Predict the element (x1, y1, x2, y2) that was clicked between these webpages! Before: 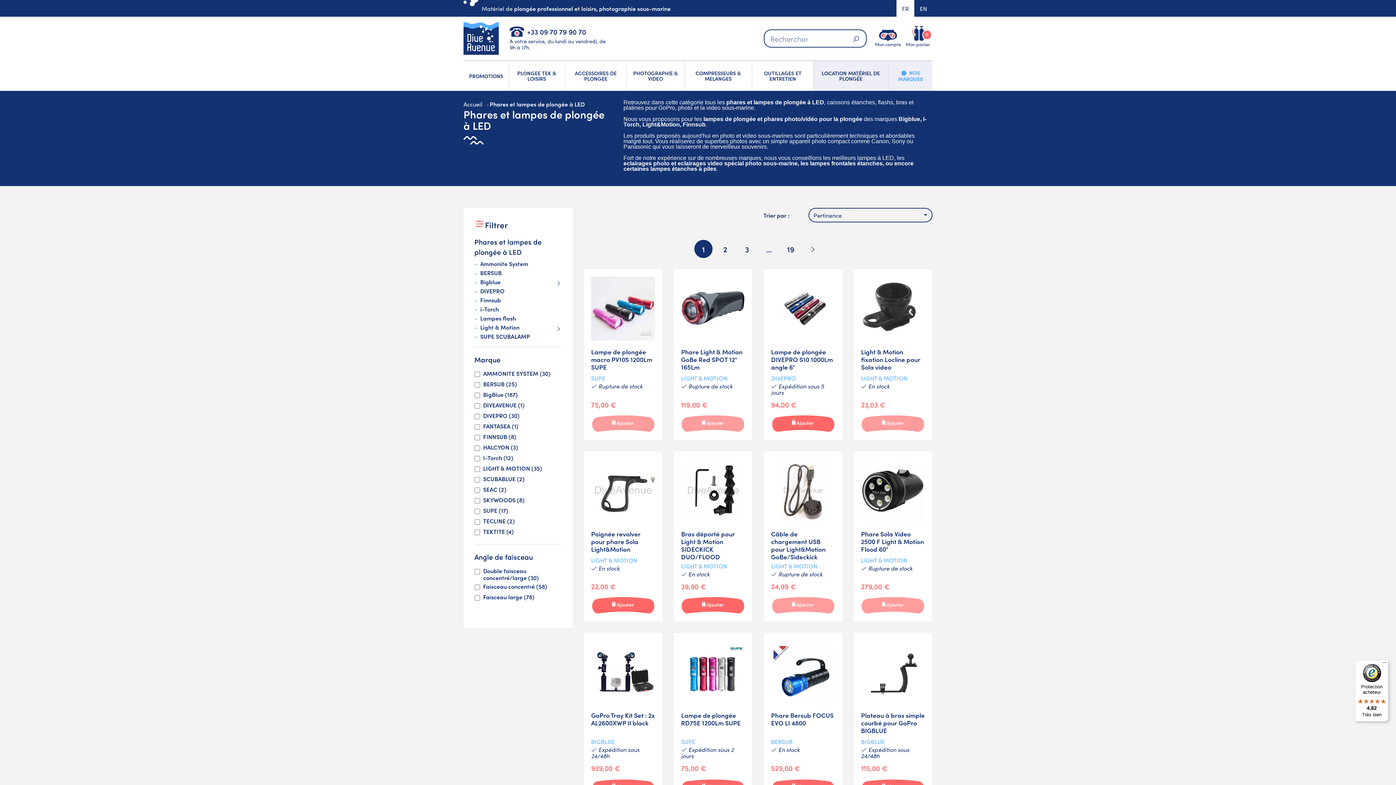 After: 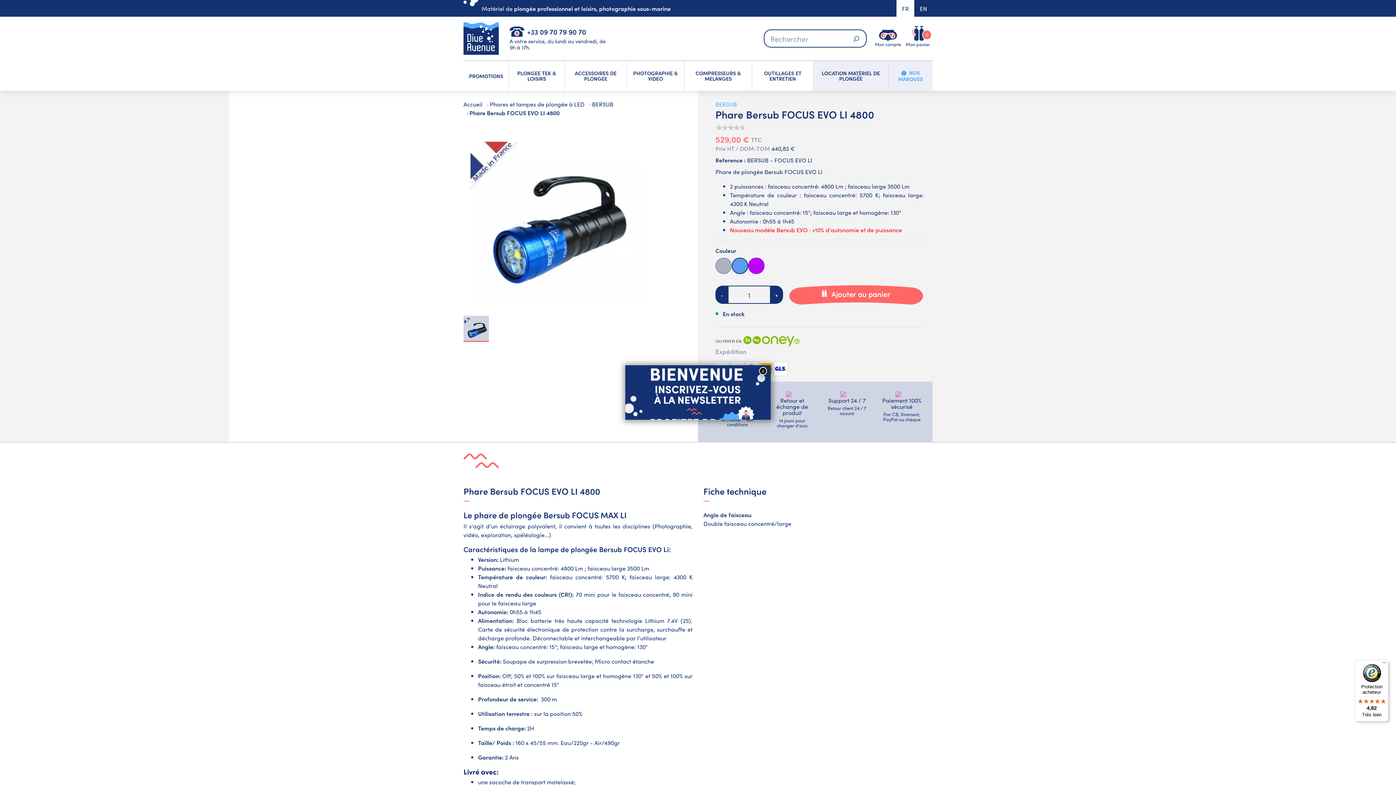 Action: bbox: (764, 633, 842, 803) label: Phare Bersub FOCUS EVO LI 4800